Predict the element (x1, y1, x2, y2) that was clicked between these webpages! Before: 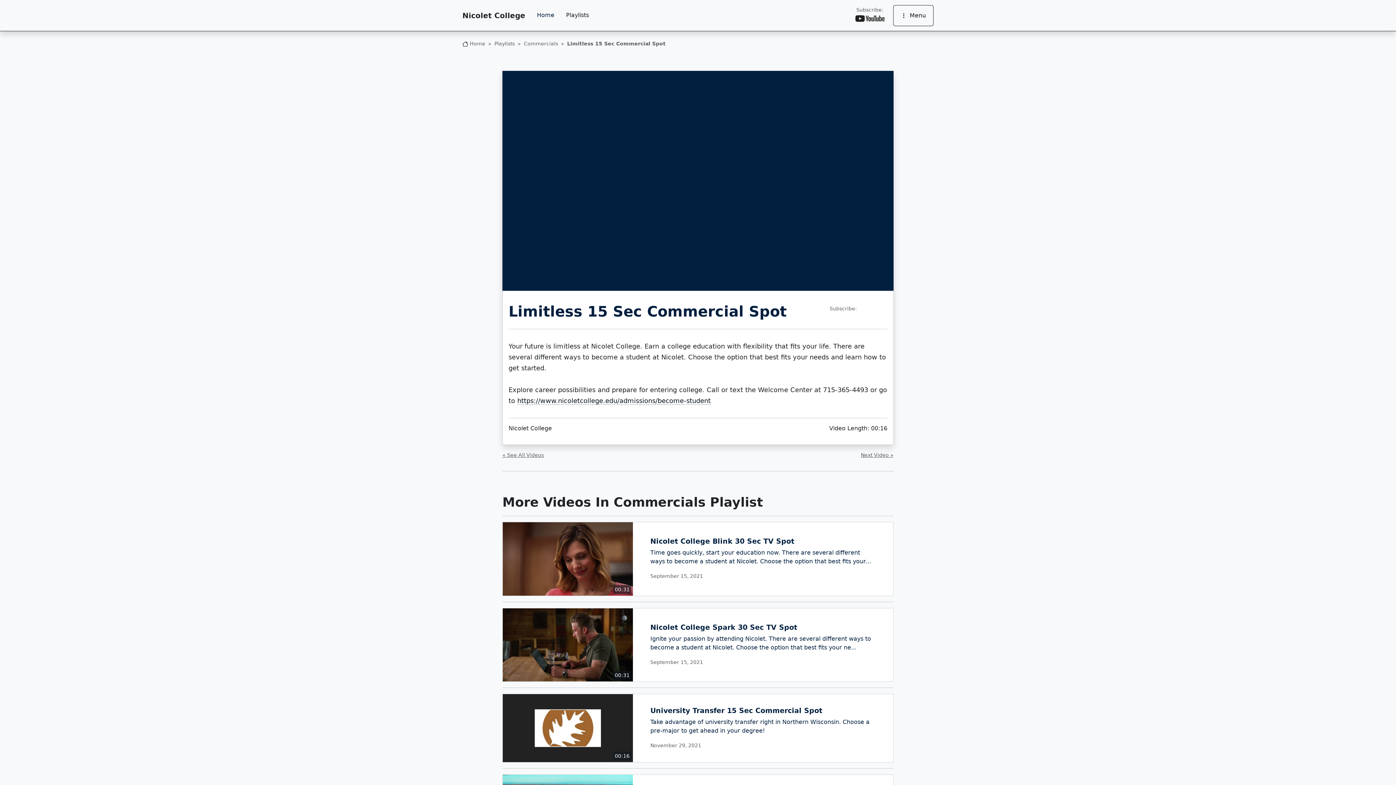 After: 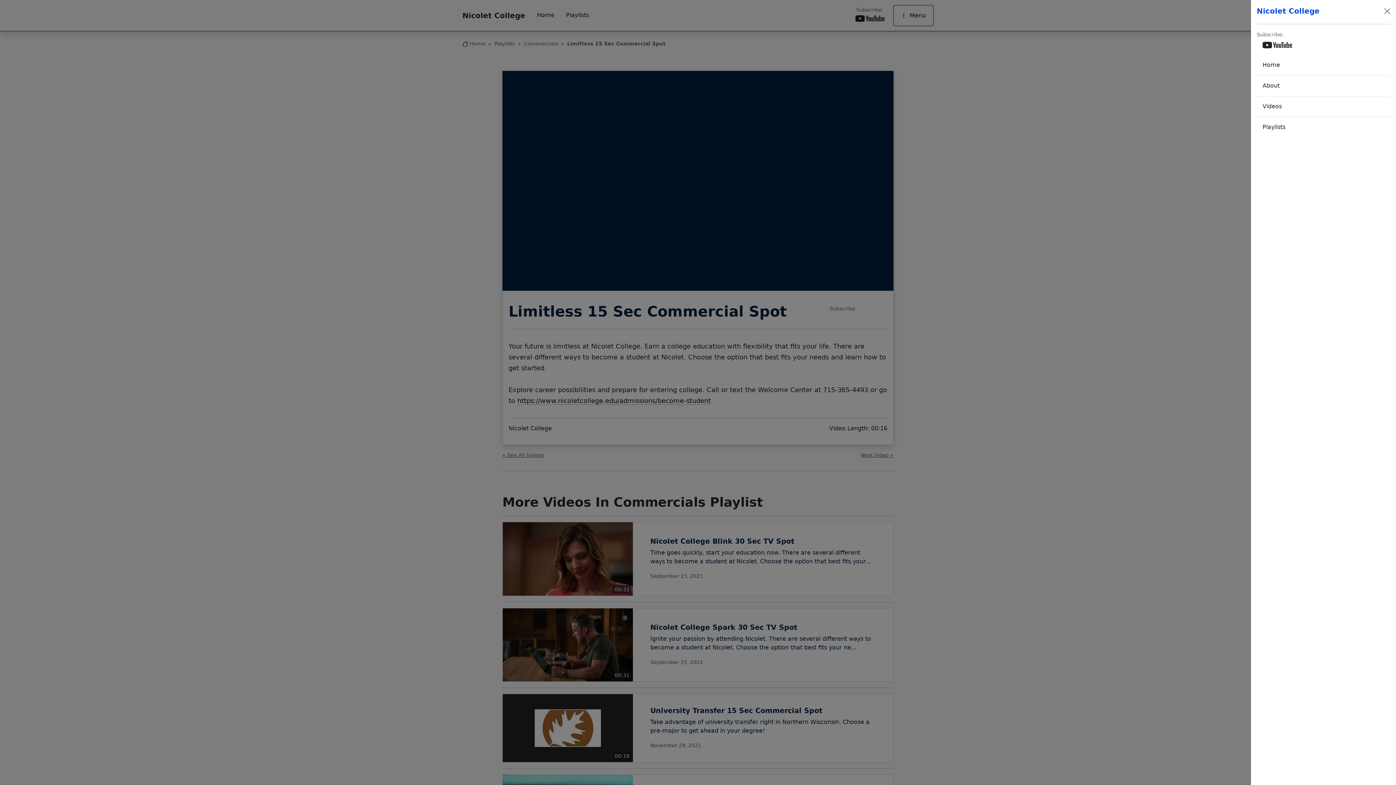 Action: bbox: (893, 4, 933, 26) label: Menu